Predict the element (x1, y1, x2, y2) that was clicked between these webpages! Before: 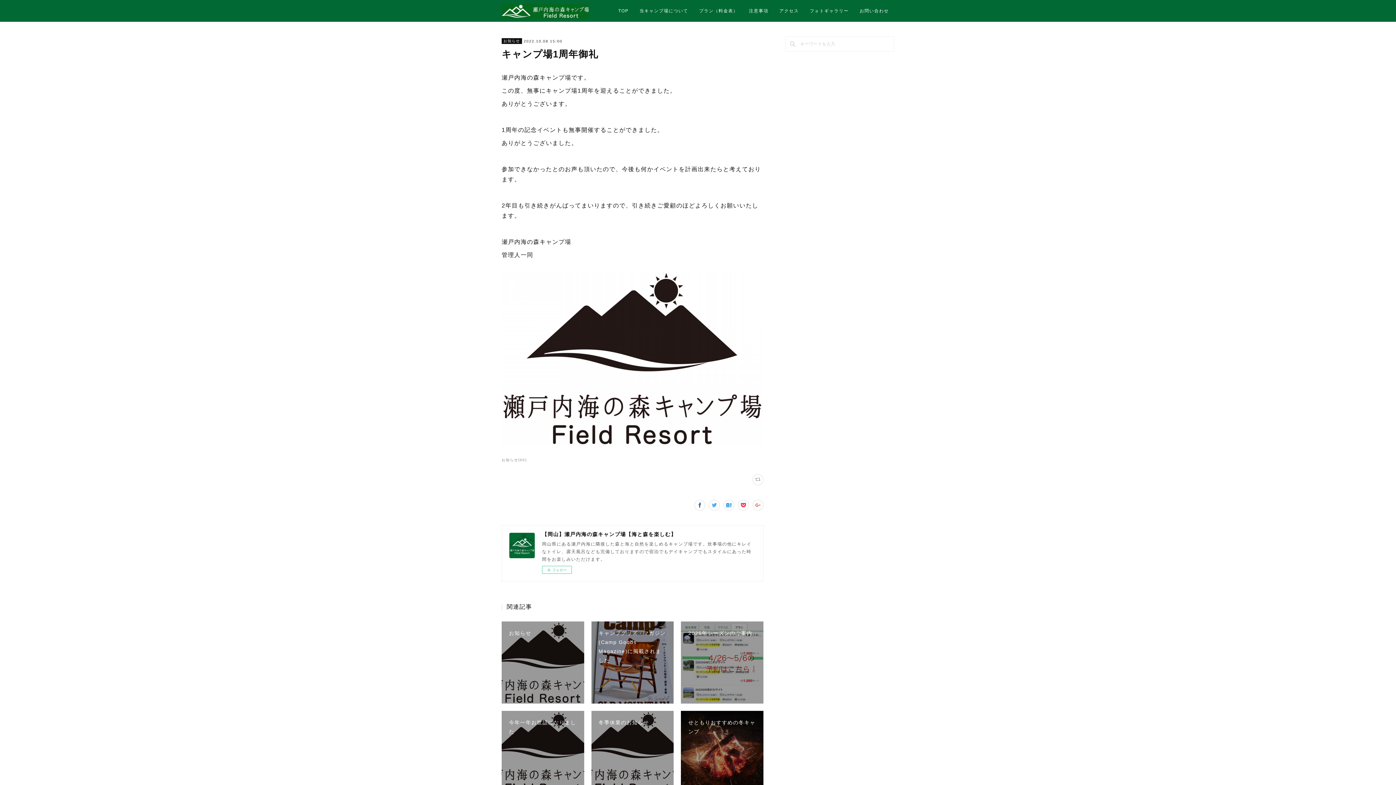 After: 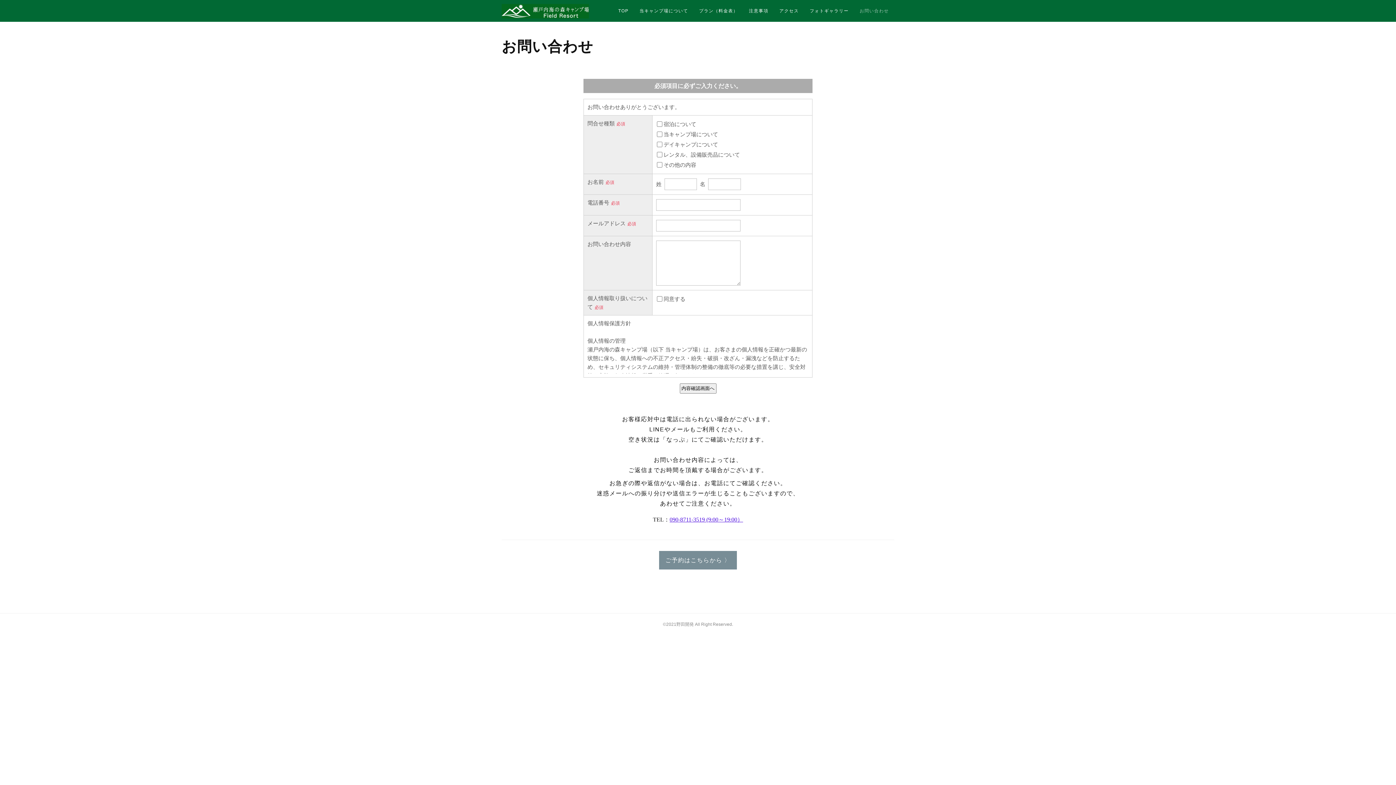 Action: label: お問い合わせ bbox: (854, 0, 894, 21)